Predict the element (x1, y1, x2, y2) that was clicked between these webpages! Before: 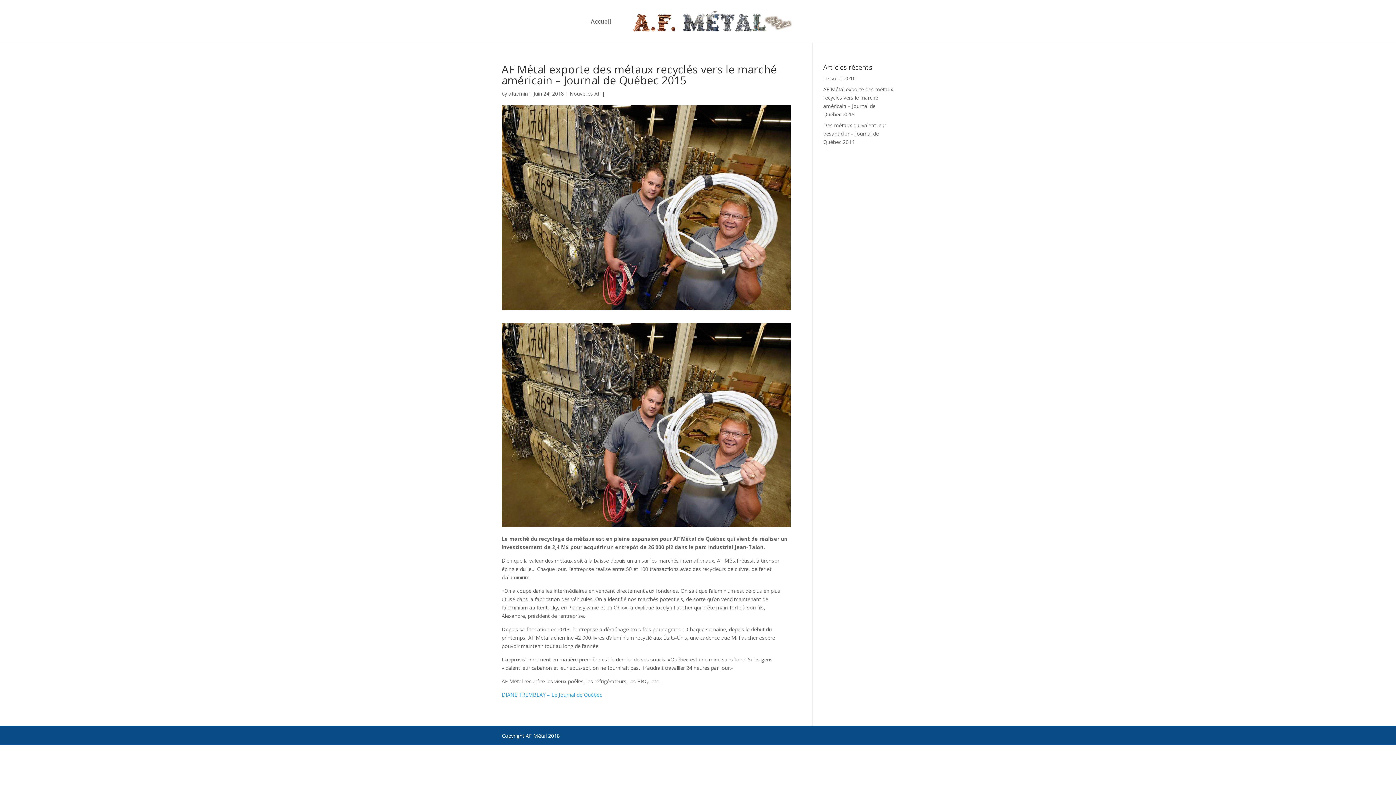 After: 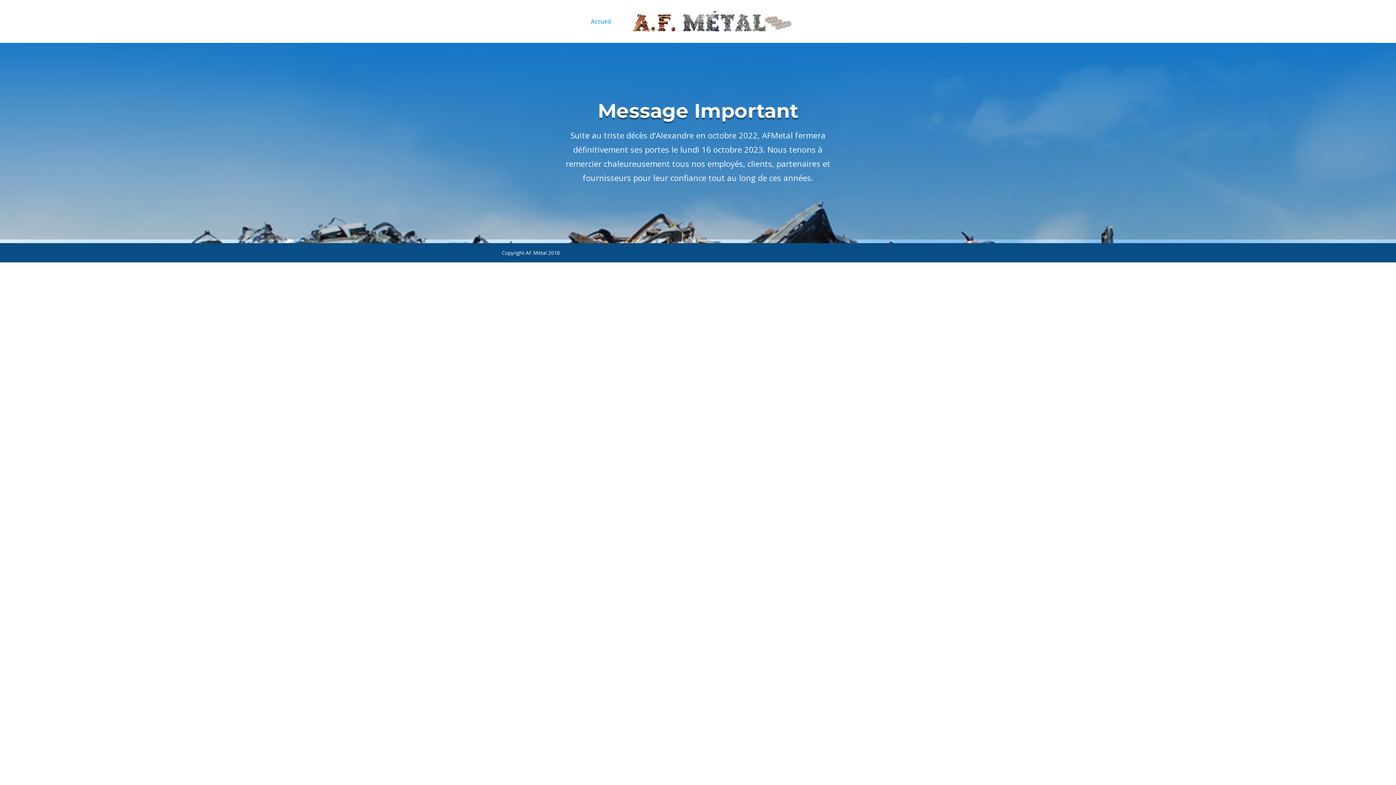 Action: bbox: (618, 10, 805, 33)